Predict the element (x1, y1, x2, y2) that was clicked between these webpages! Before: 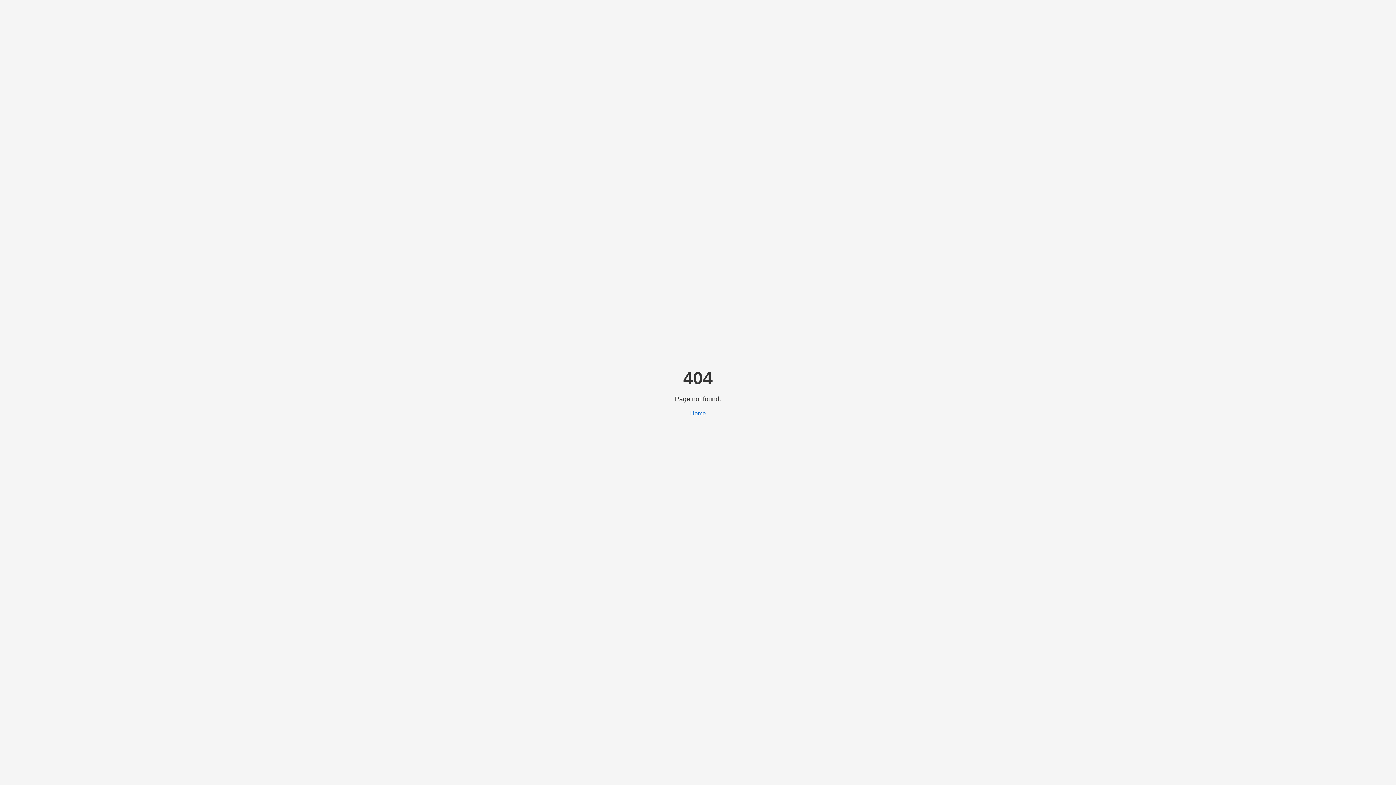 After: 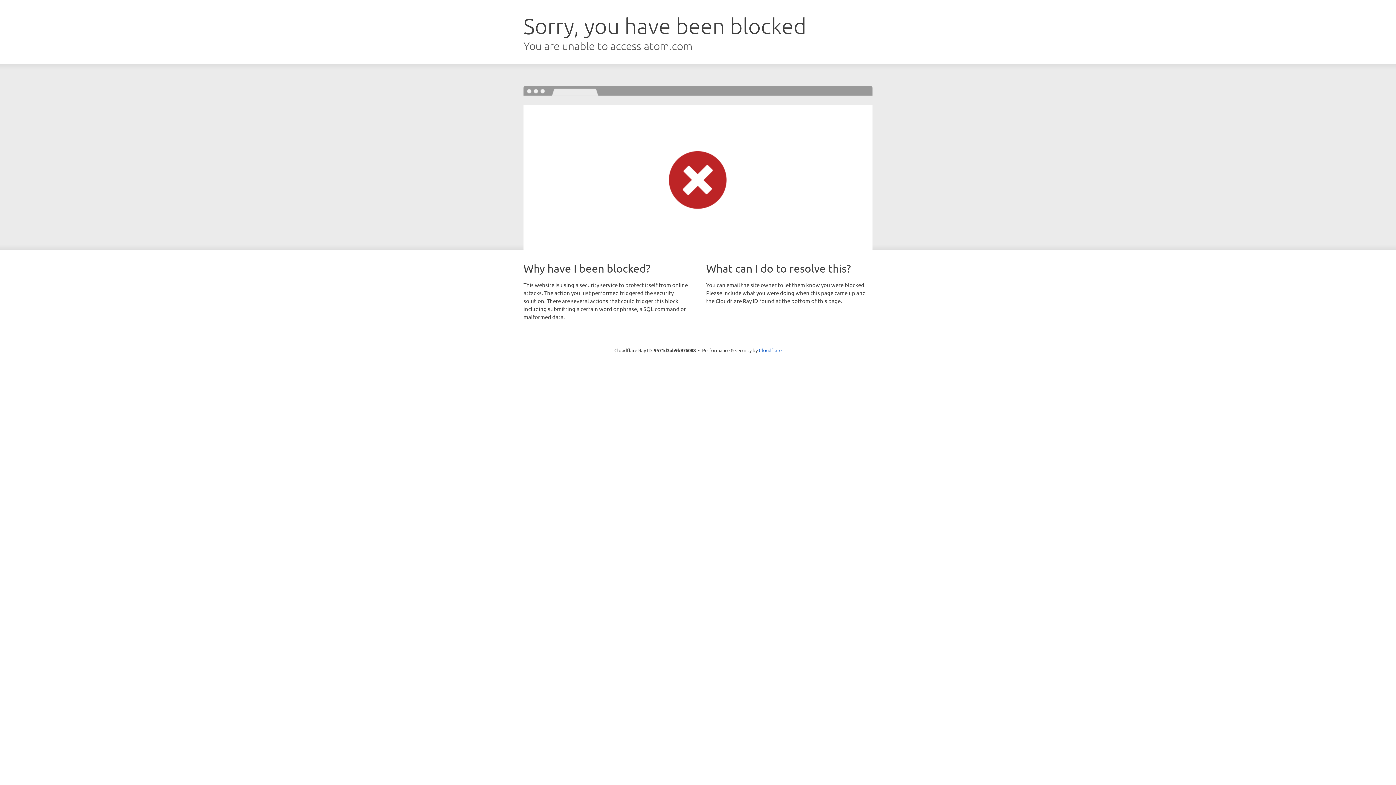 Action: label: Home bbox: (690, 410, 706, 416)